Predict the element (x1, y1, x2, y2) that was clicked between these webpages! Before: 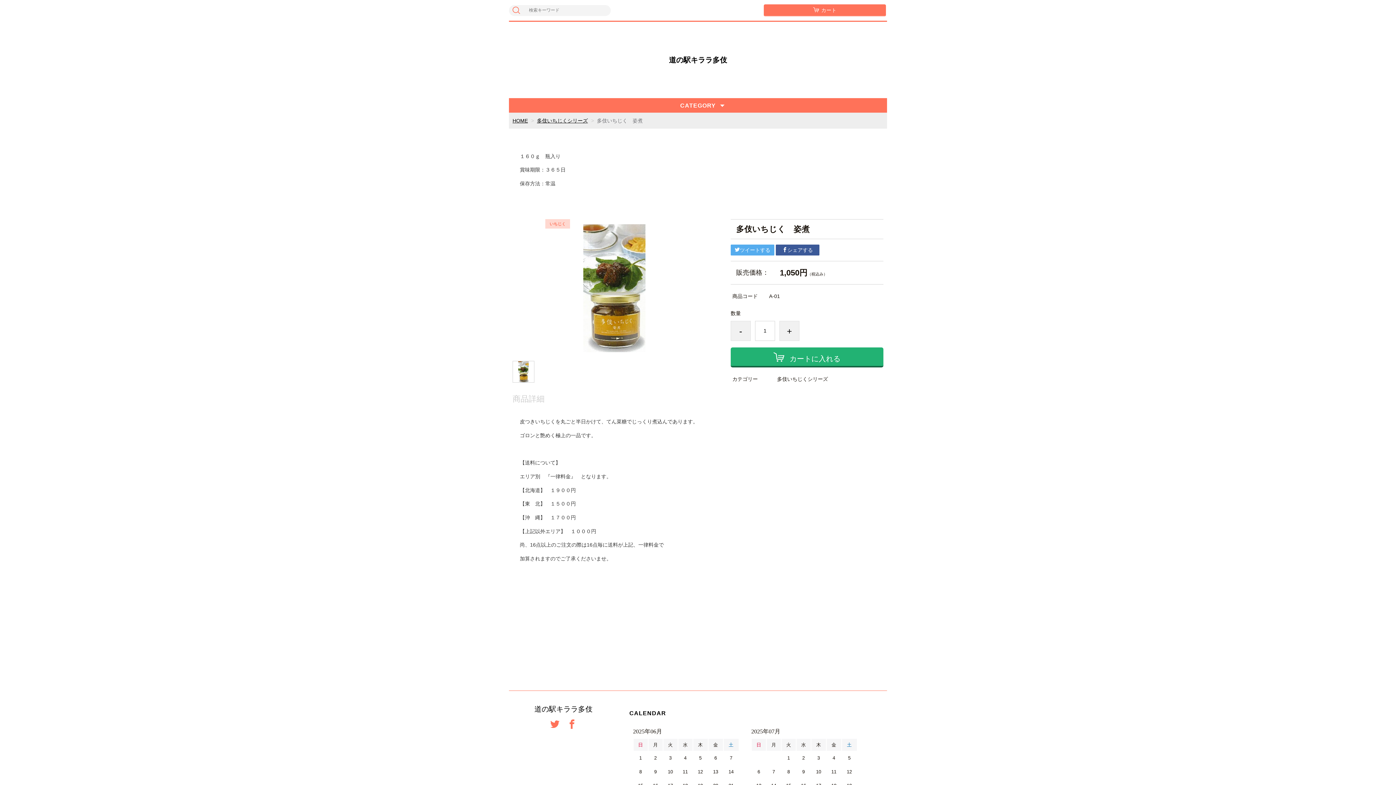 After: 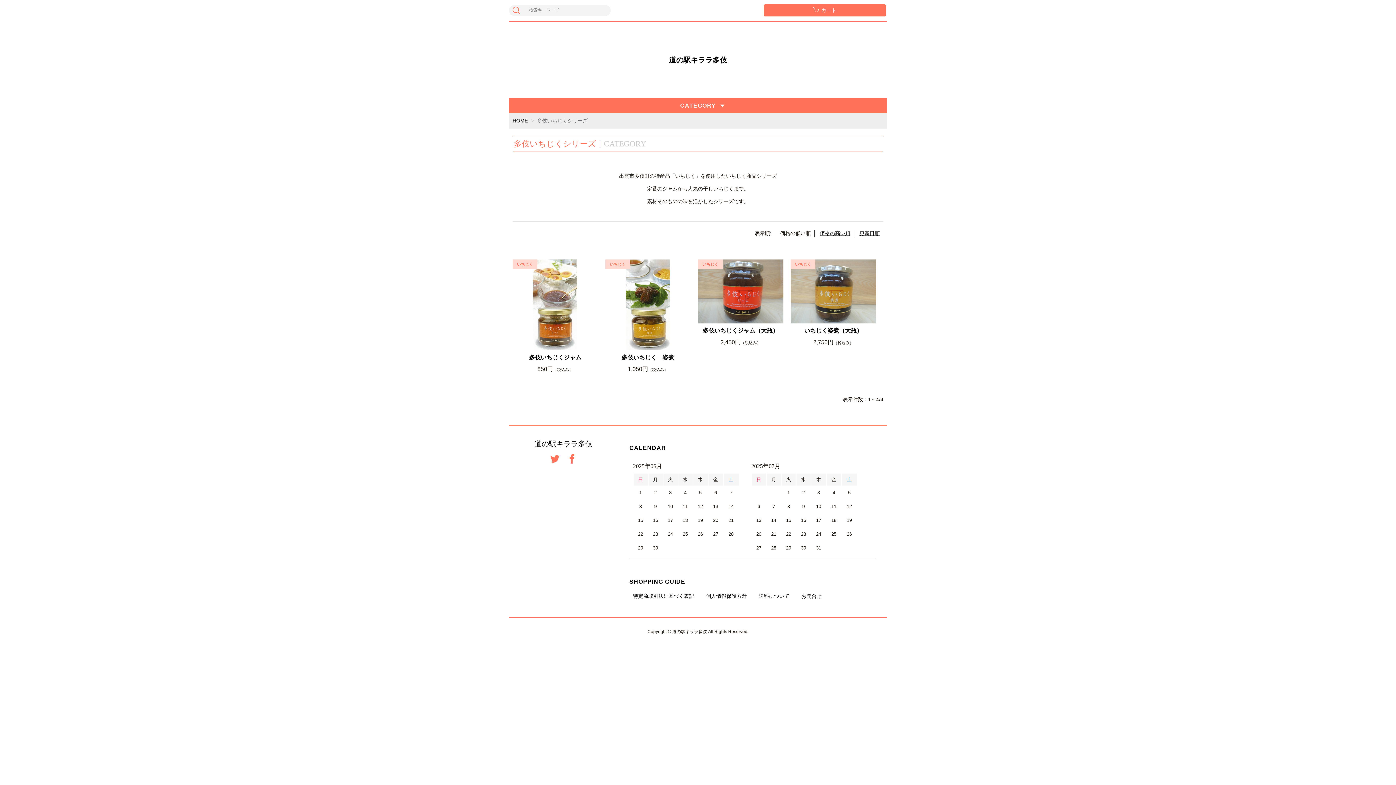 Action: bbox: (537, 117, 588, 123) label: 多伎いちじくシリーズ